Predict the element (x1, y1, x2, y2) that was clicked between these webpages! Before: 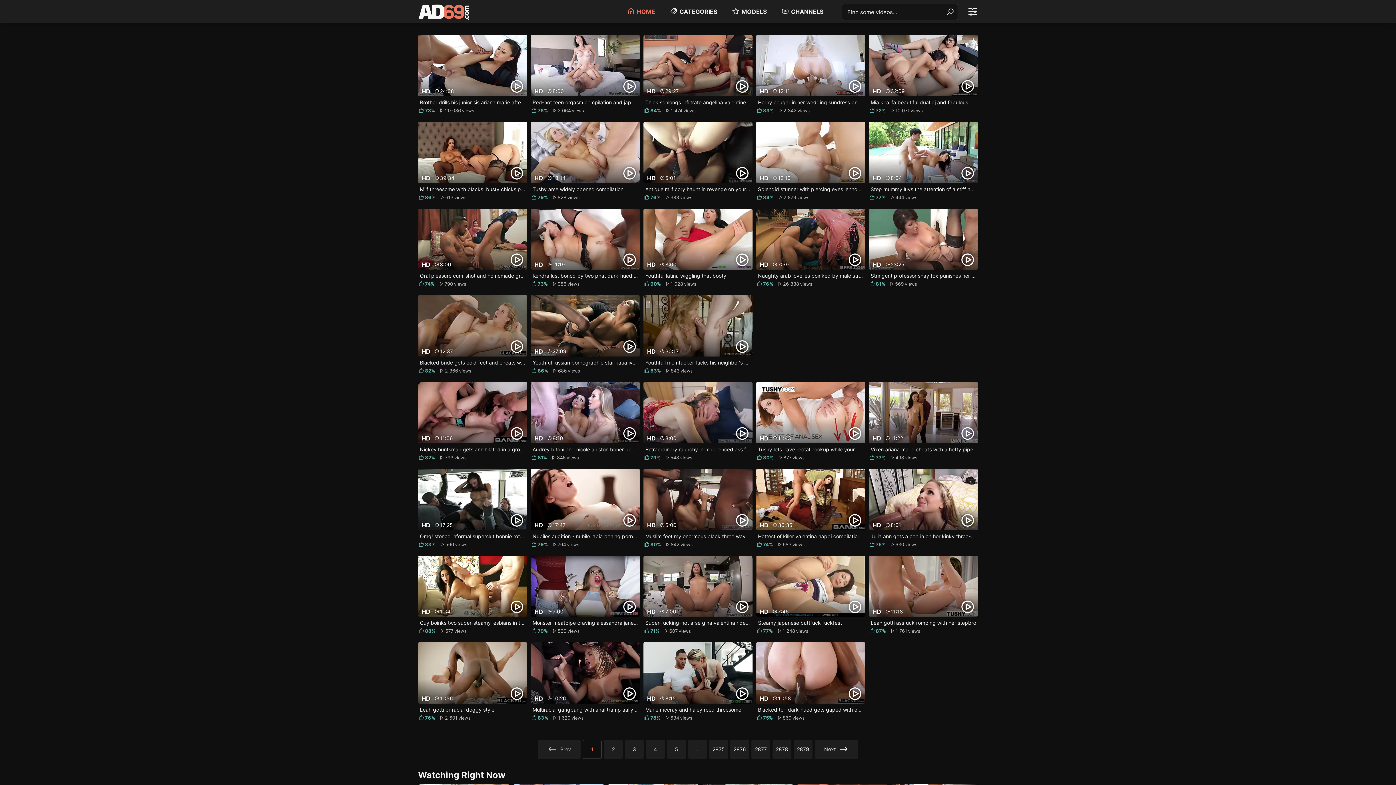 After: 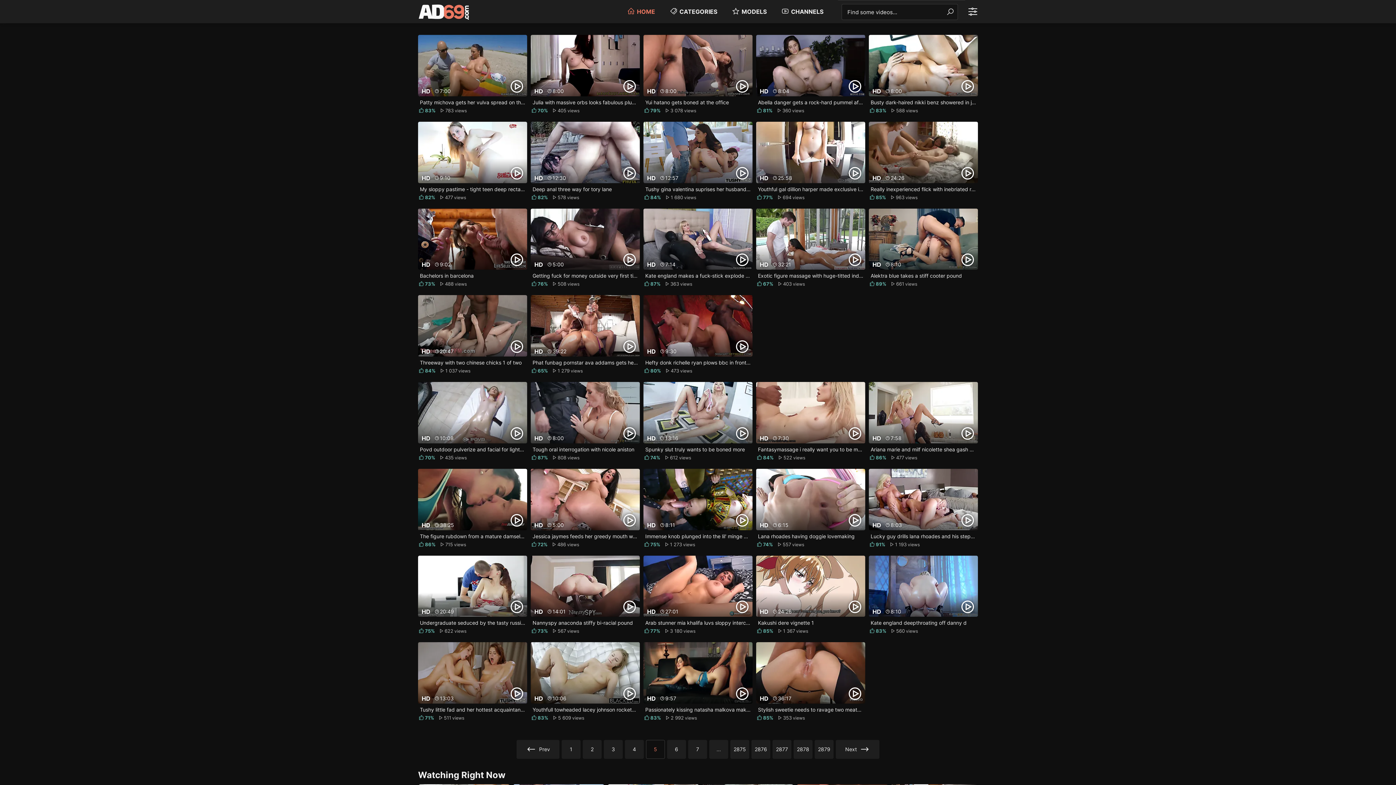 Action: label: 5 bbox: (667, 740, 686, 759)